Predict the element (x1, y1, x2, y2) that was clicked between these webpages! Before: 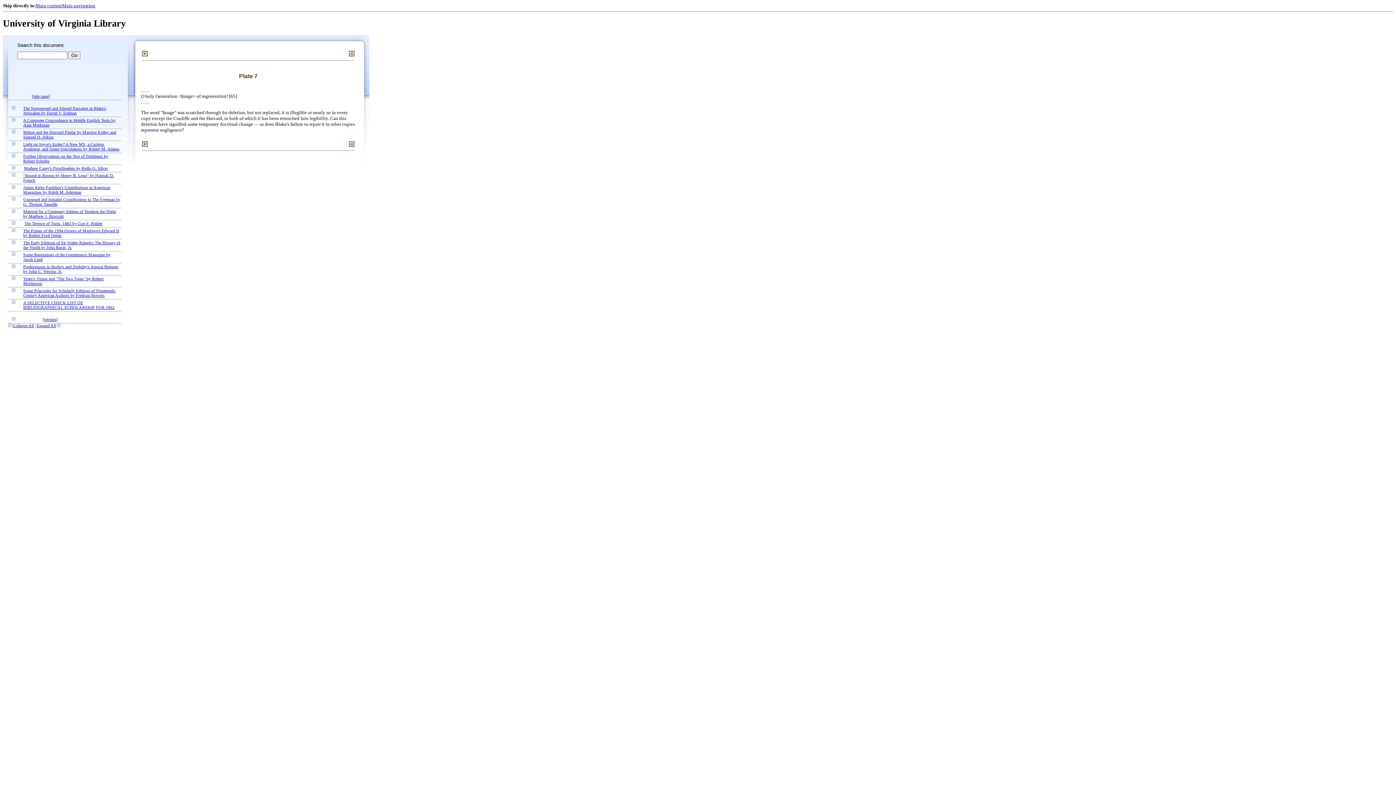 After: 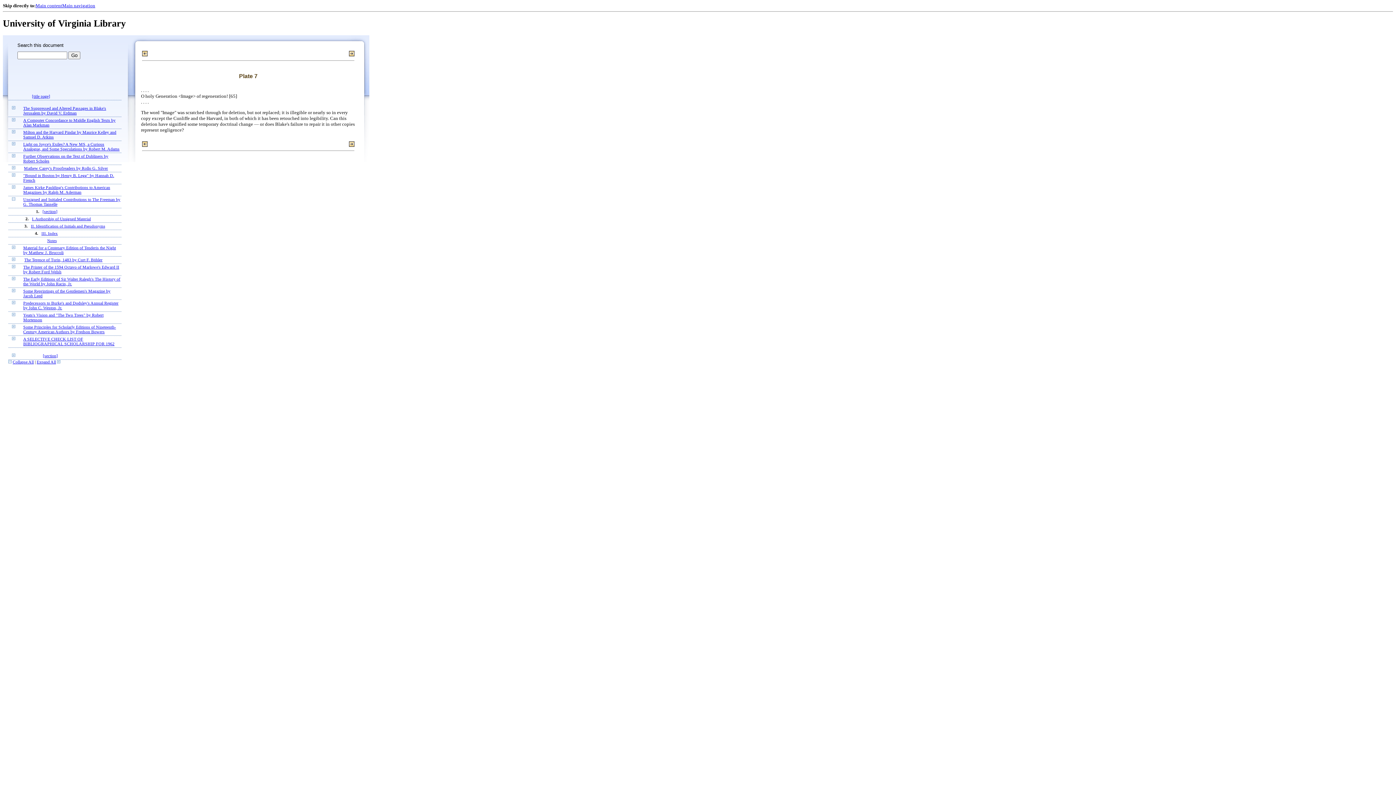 Action: bbox: (12, 197, 15, 201)